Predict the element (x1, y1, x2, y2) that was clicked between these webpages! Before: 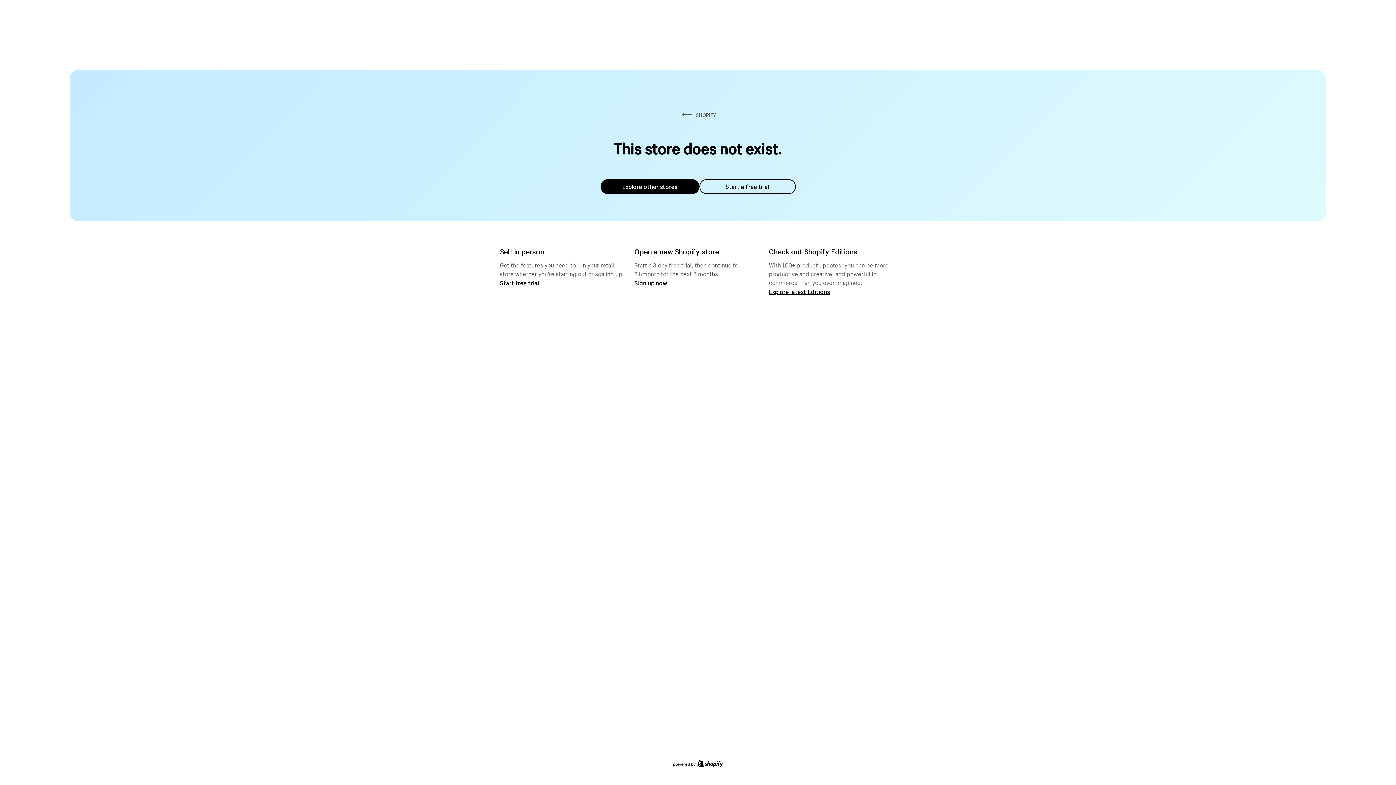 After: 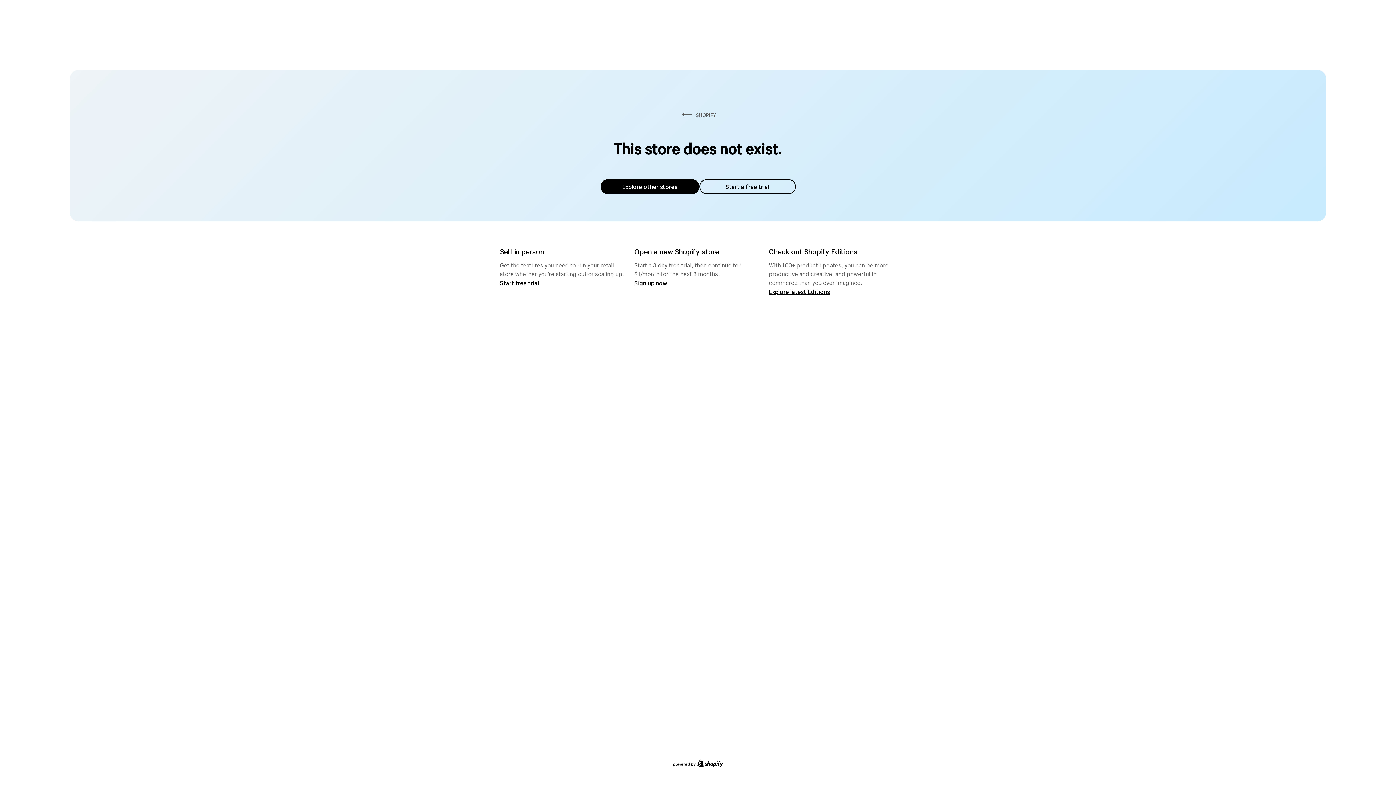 Action: label: Explore other stores bbox: (600, 179, 699, 194)